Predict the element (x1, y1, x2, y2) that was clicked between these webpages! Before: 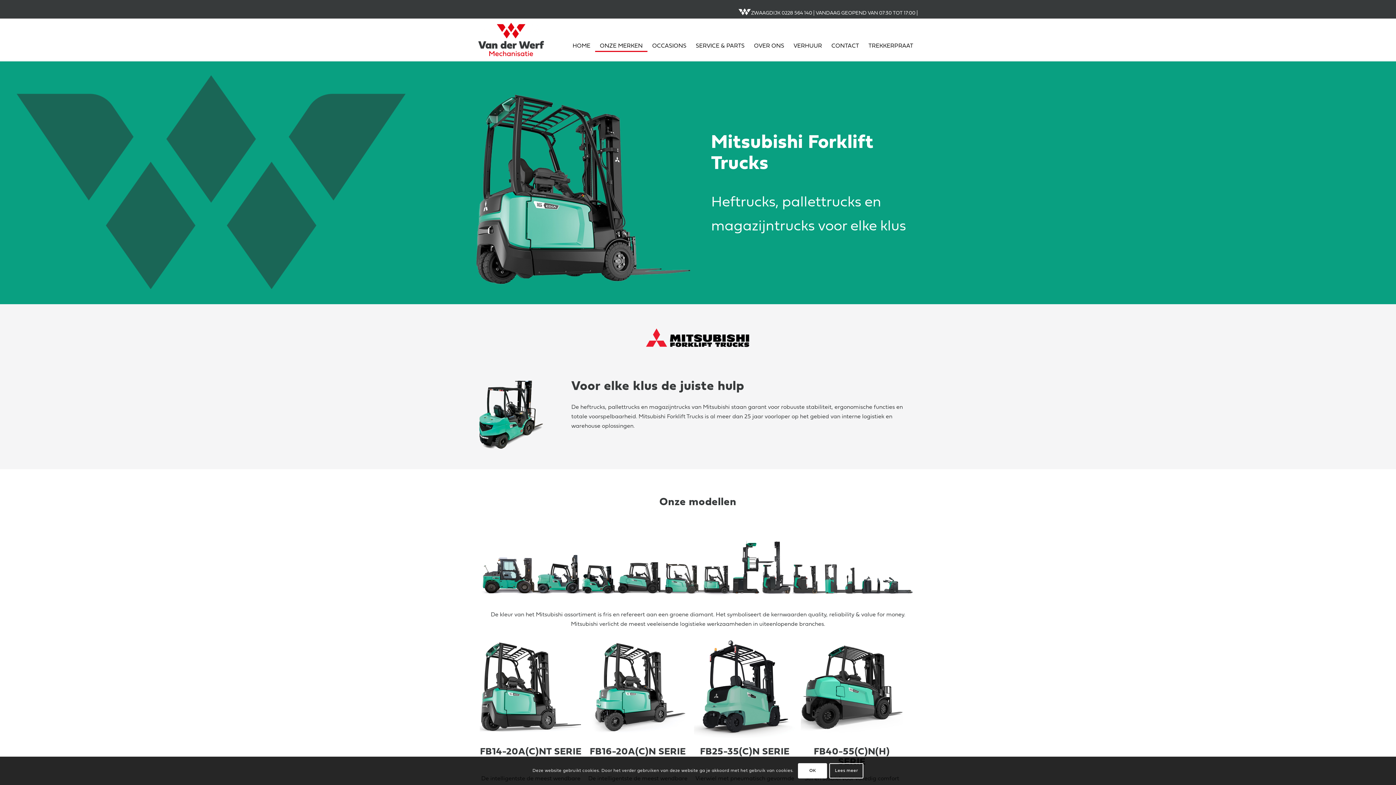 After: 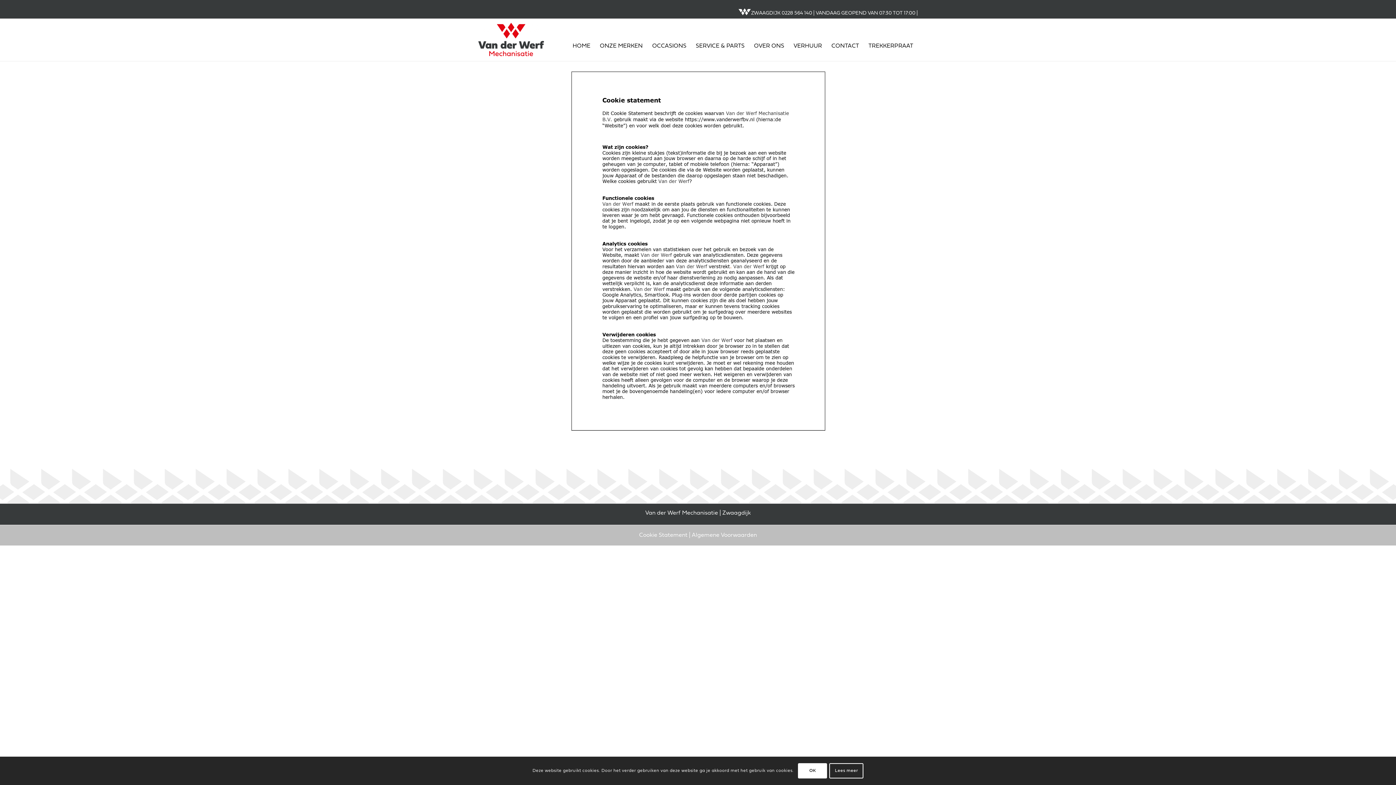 Action: bbox: (829, 763, 863, 779) label: Lees meer